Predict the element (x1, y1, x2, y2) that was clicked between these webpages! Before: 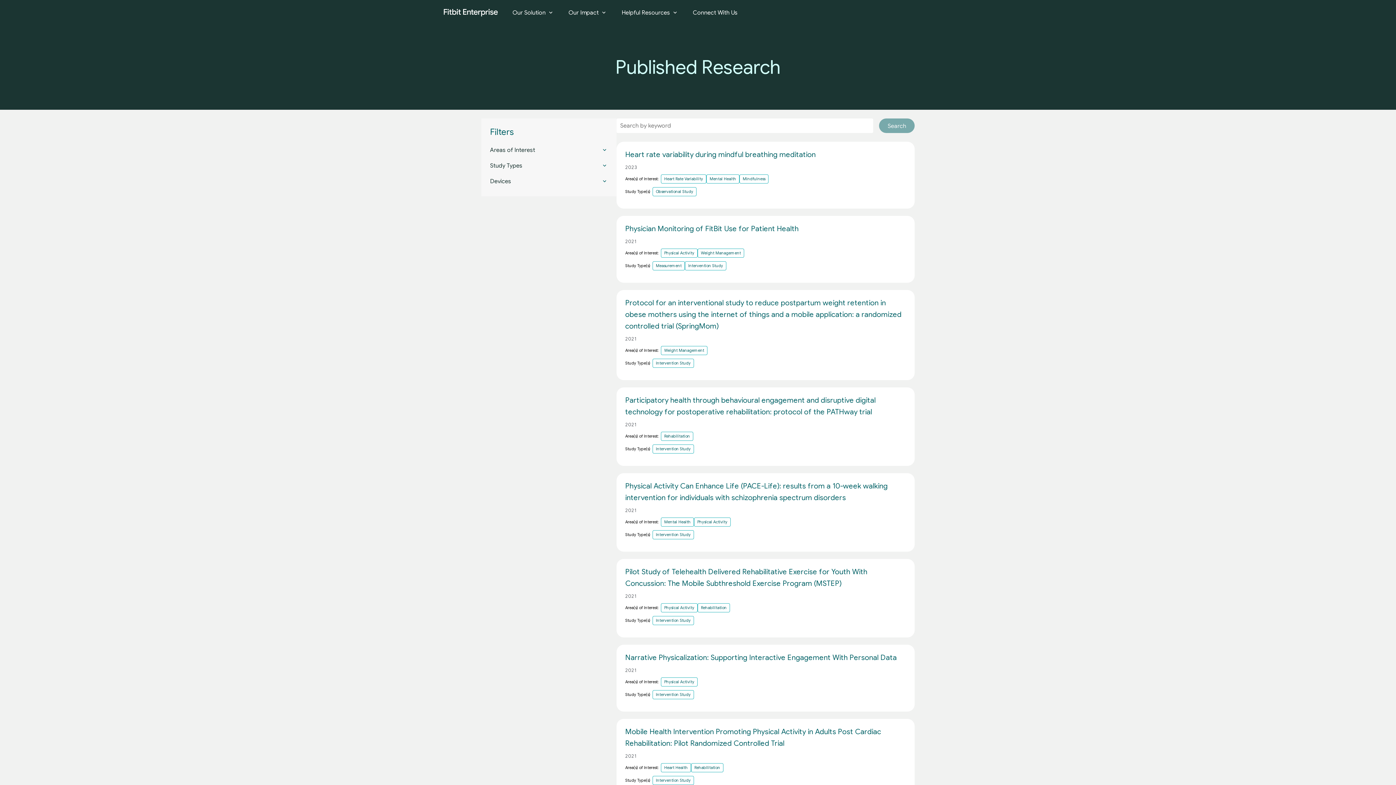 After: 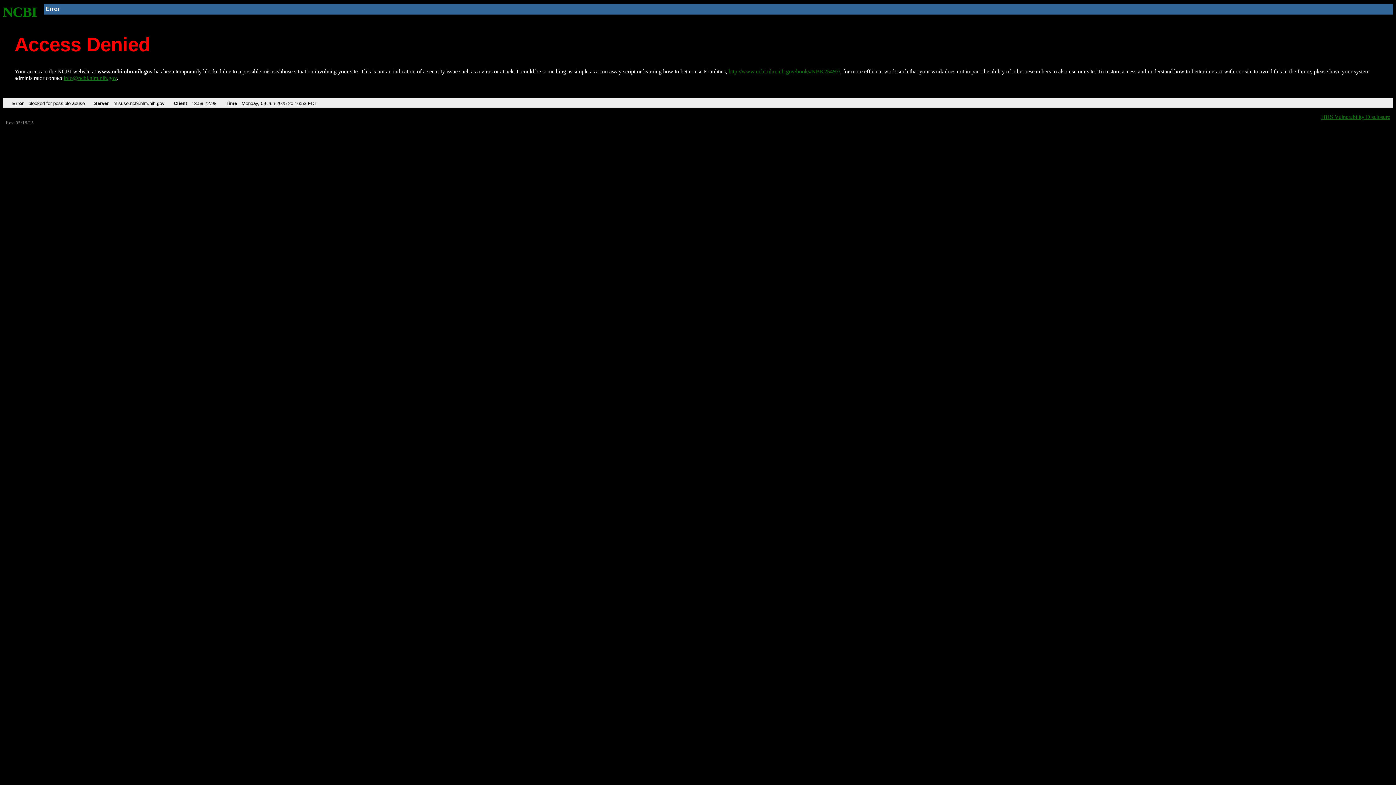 Action: label: Protocol for an interventional study to reduce postpartum weight retention in obese mothers using the internet of things and a mobile application: a randomized controlled trial (SpringMom) bbox: (625, 294, 906, 332)